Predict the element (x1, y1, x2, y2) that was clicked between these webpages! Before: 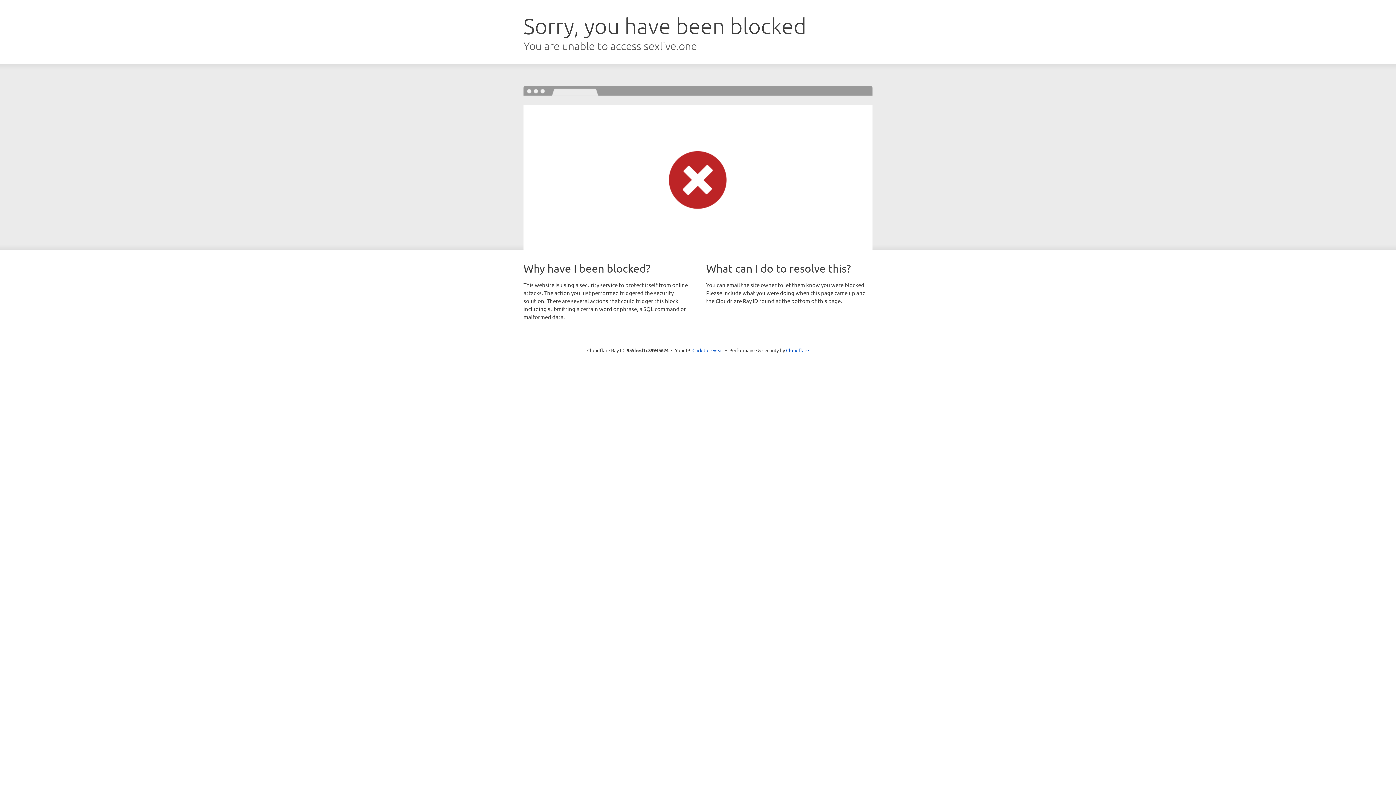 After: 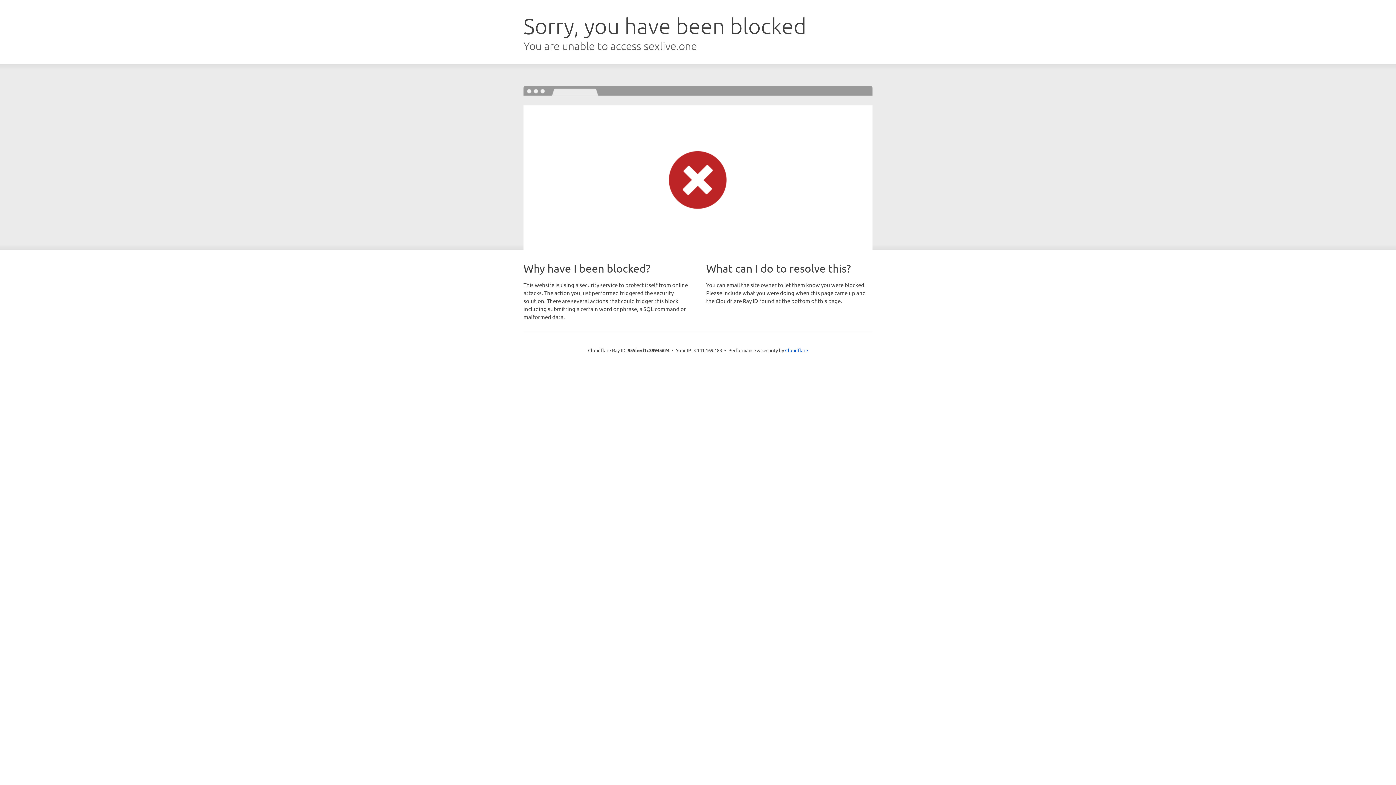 Action: label: Click to reveal bbox: (692, 346, 723, 353)